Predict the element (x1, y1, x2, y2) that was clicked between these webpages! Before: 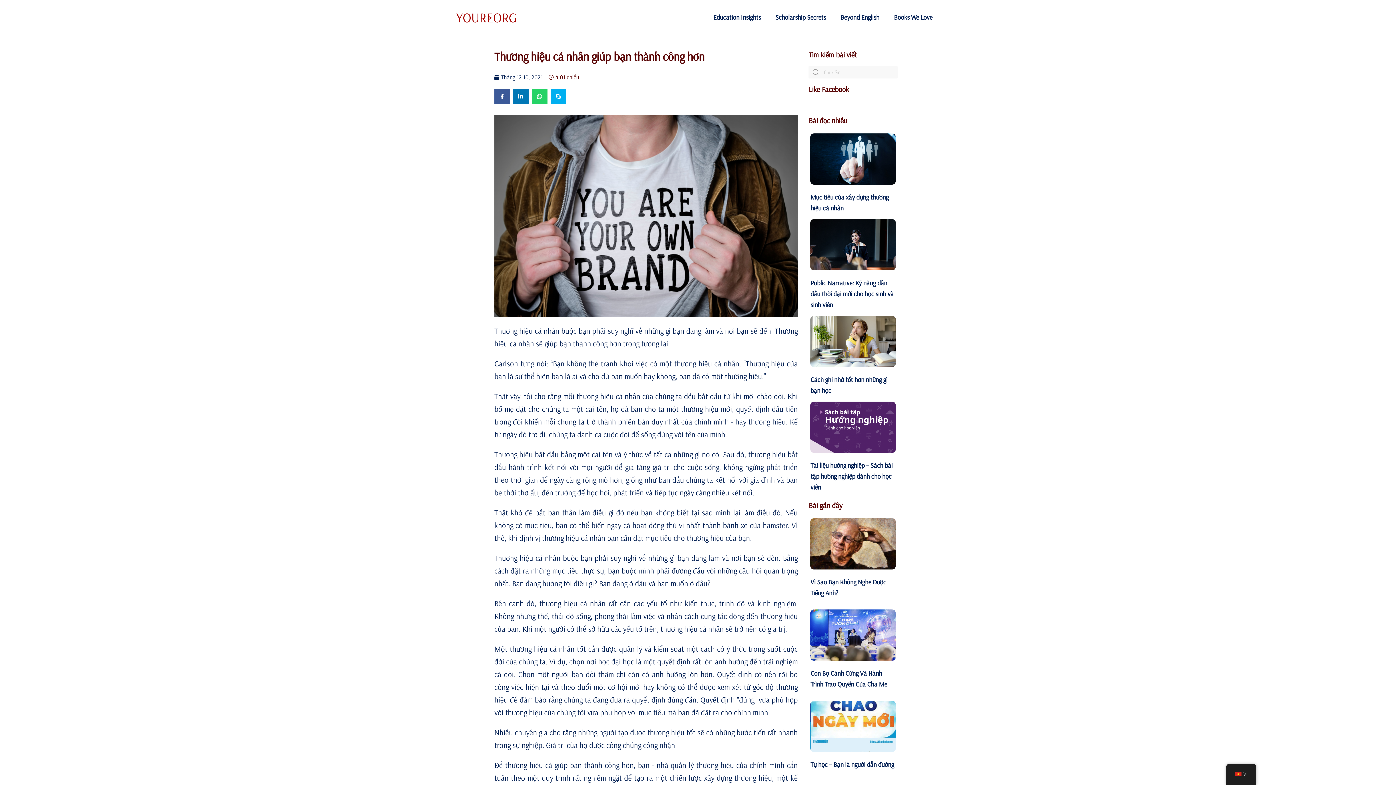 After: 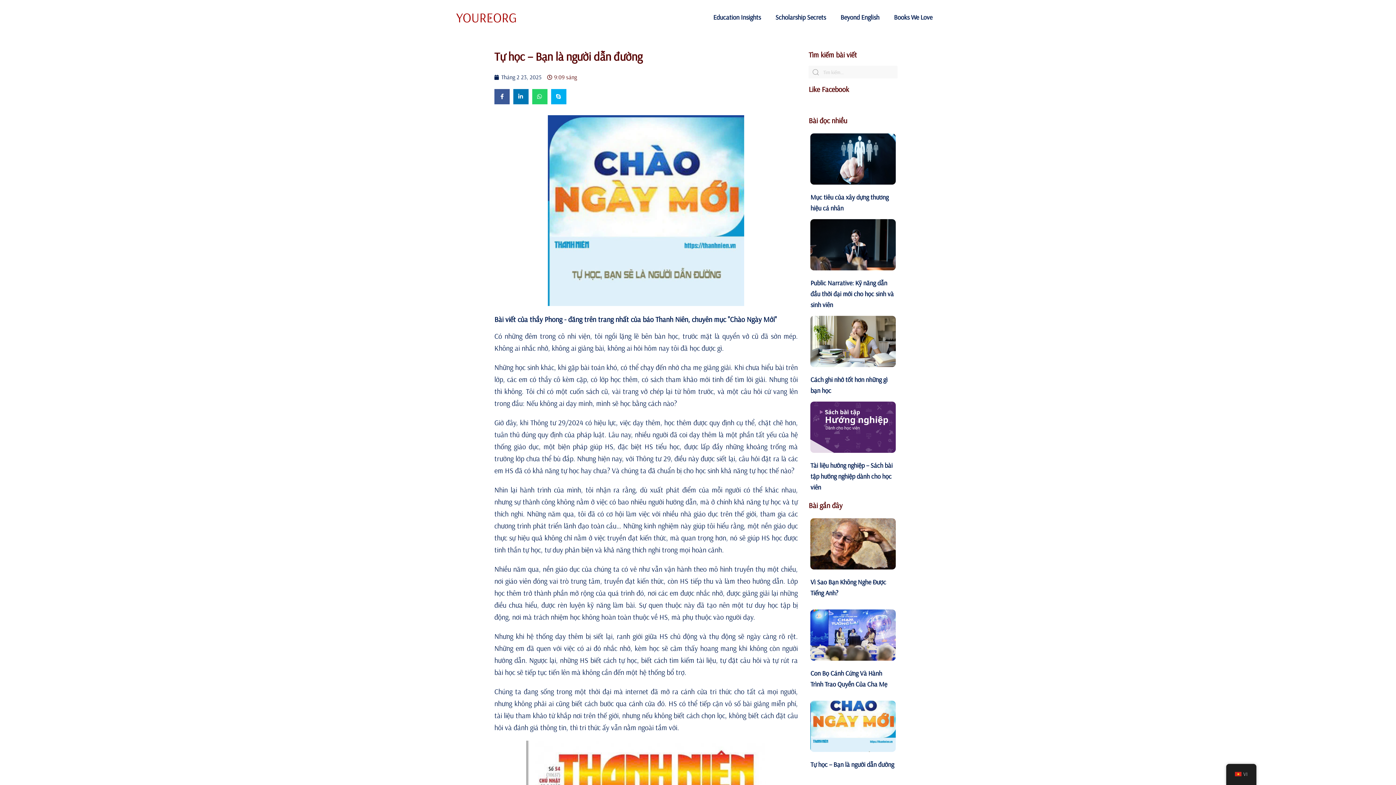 Action: label: Tự học – Bạn là người dẫn đường bbox: (810, 760, 894, 769)